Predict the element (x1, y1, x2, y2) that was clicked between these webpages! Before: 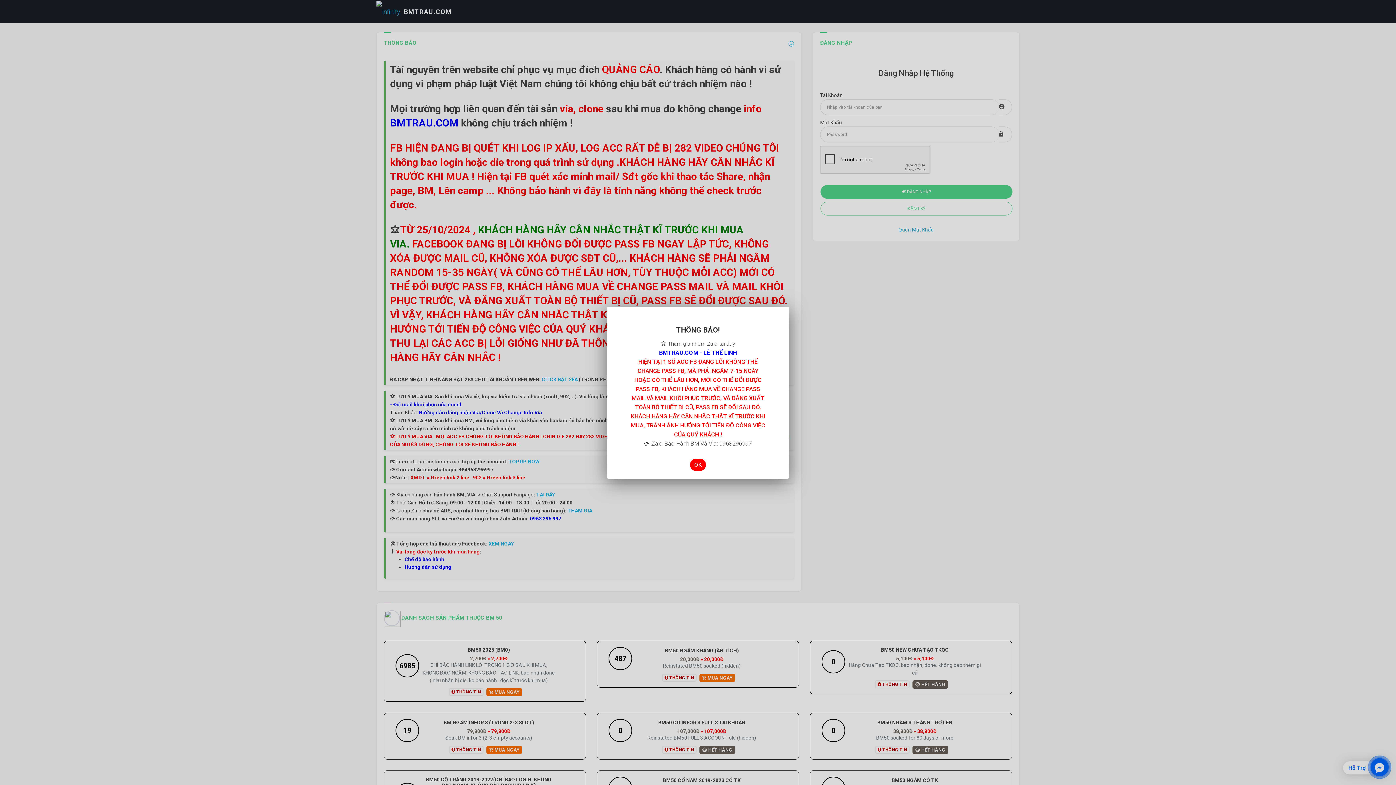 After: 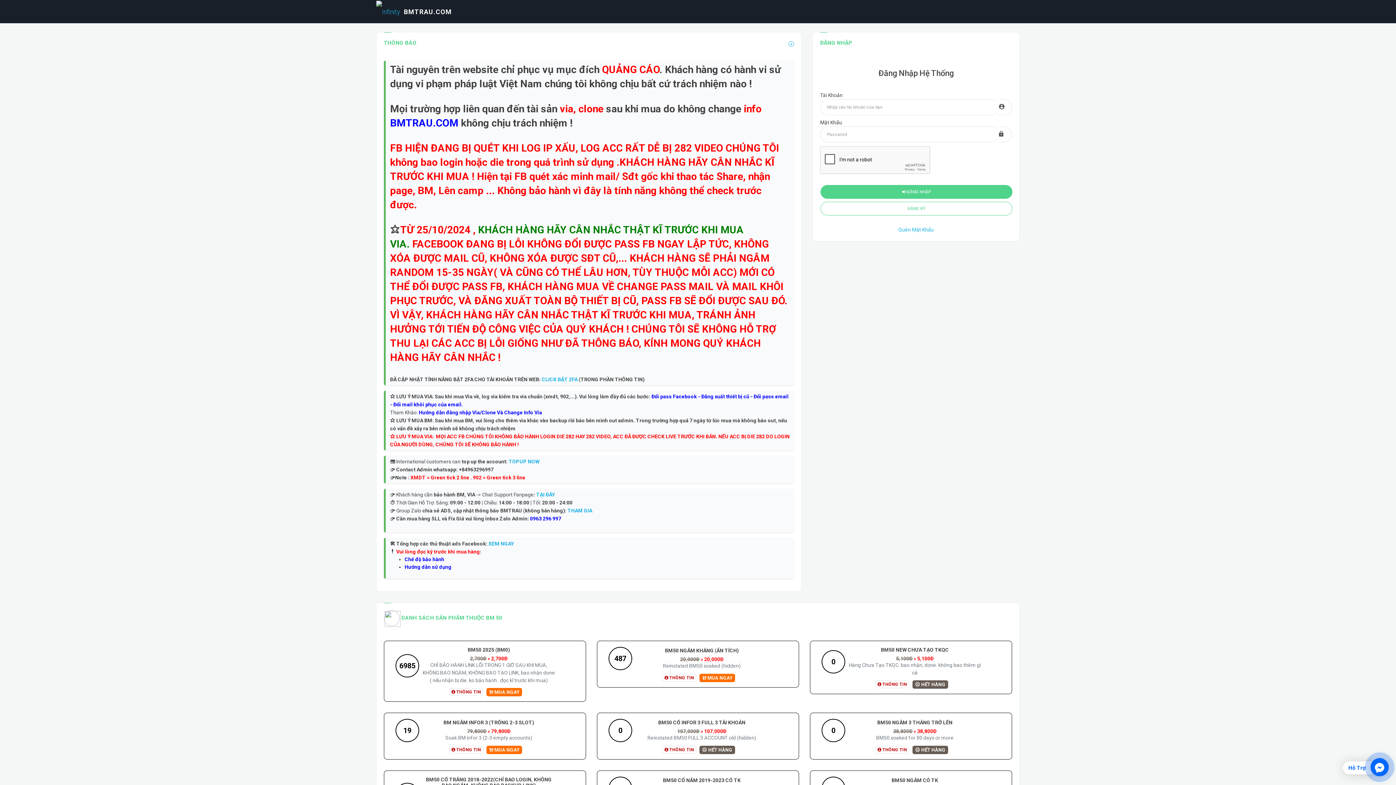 Action: label: OK bbox: (690, 458, 706, 471)